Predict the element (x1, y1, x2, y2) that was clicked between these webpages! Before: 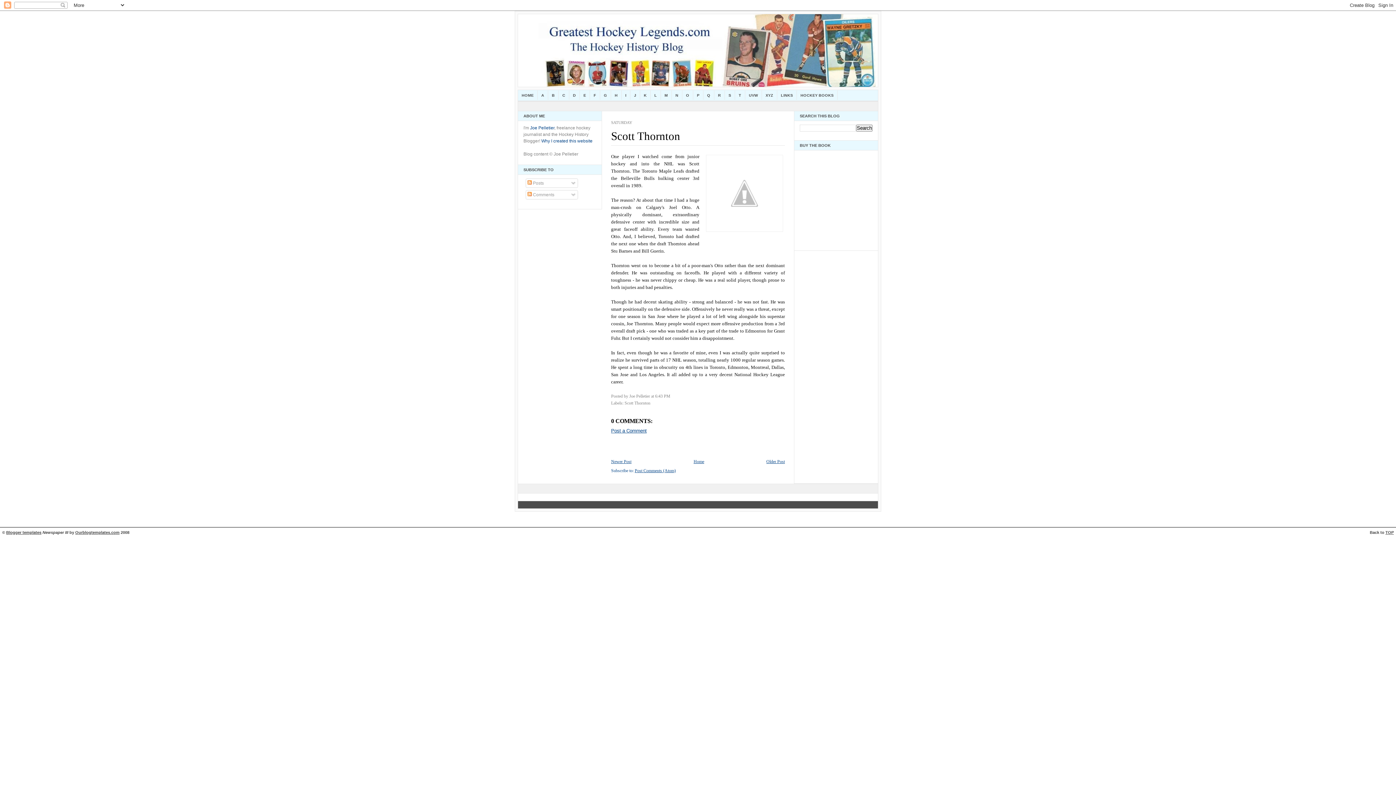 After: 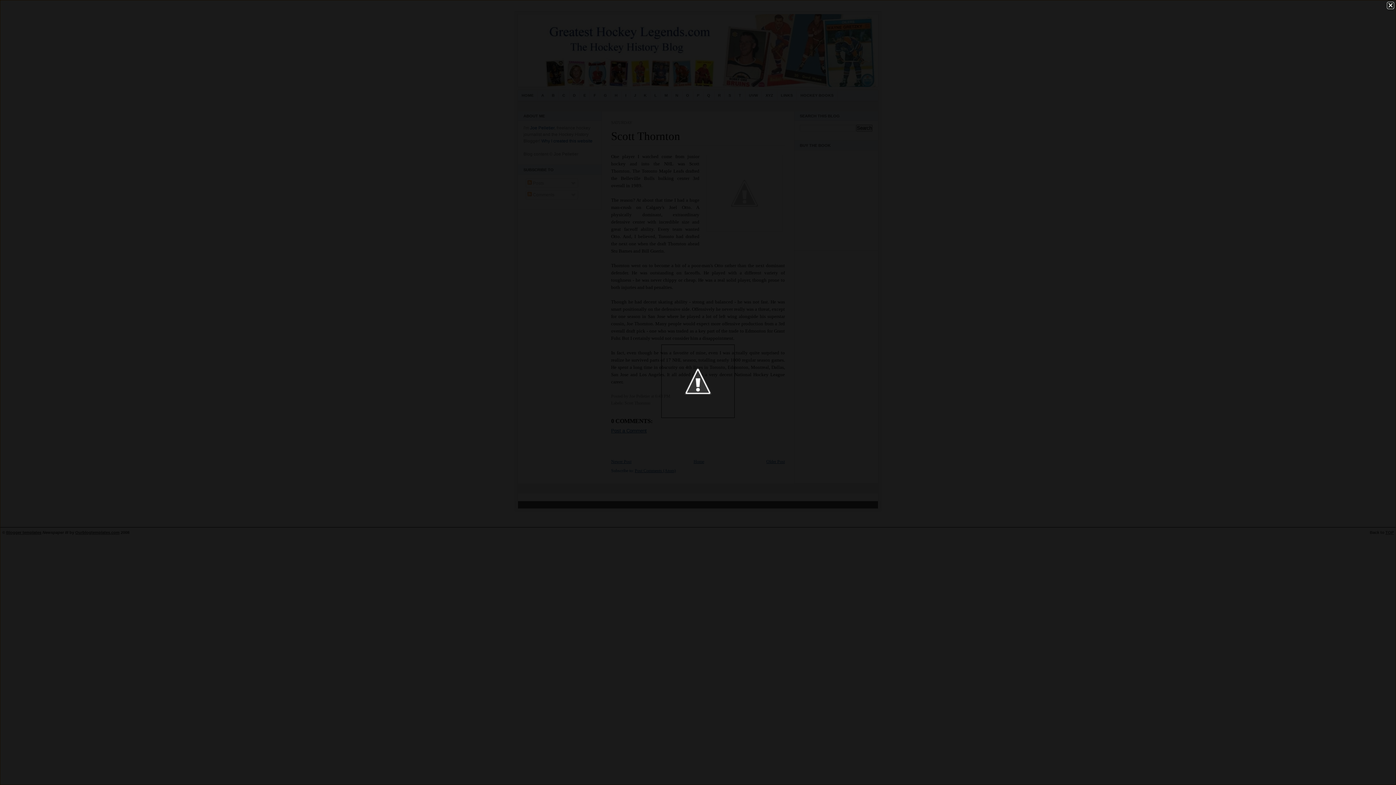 Action: bbox: (704, 153, 785, 236)